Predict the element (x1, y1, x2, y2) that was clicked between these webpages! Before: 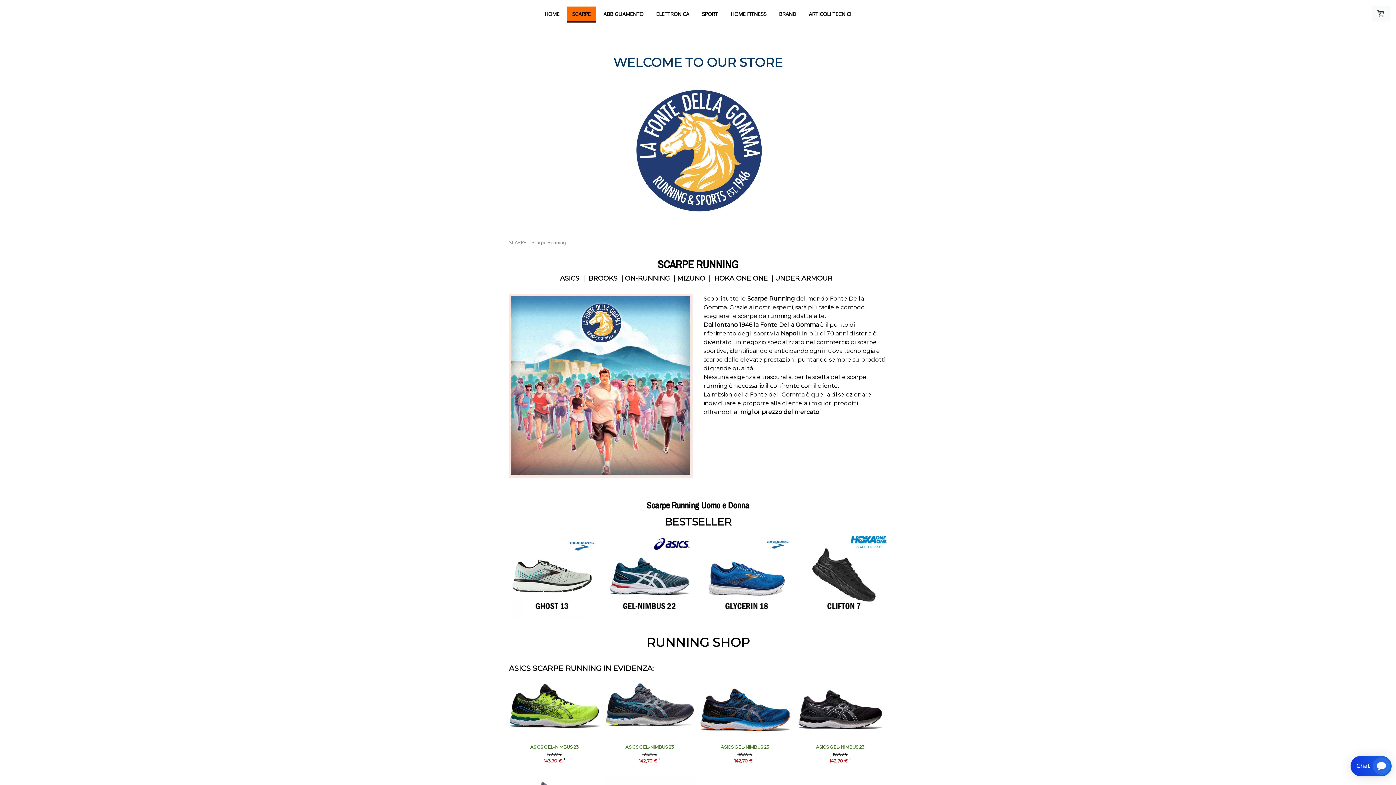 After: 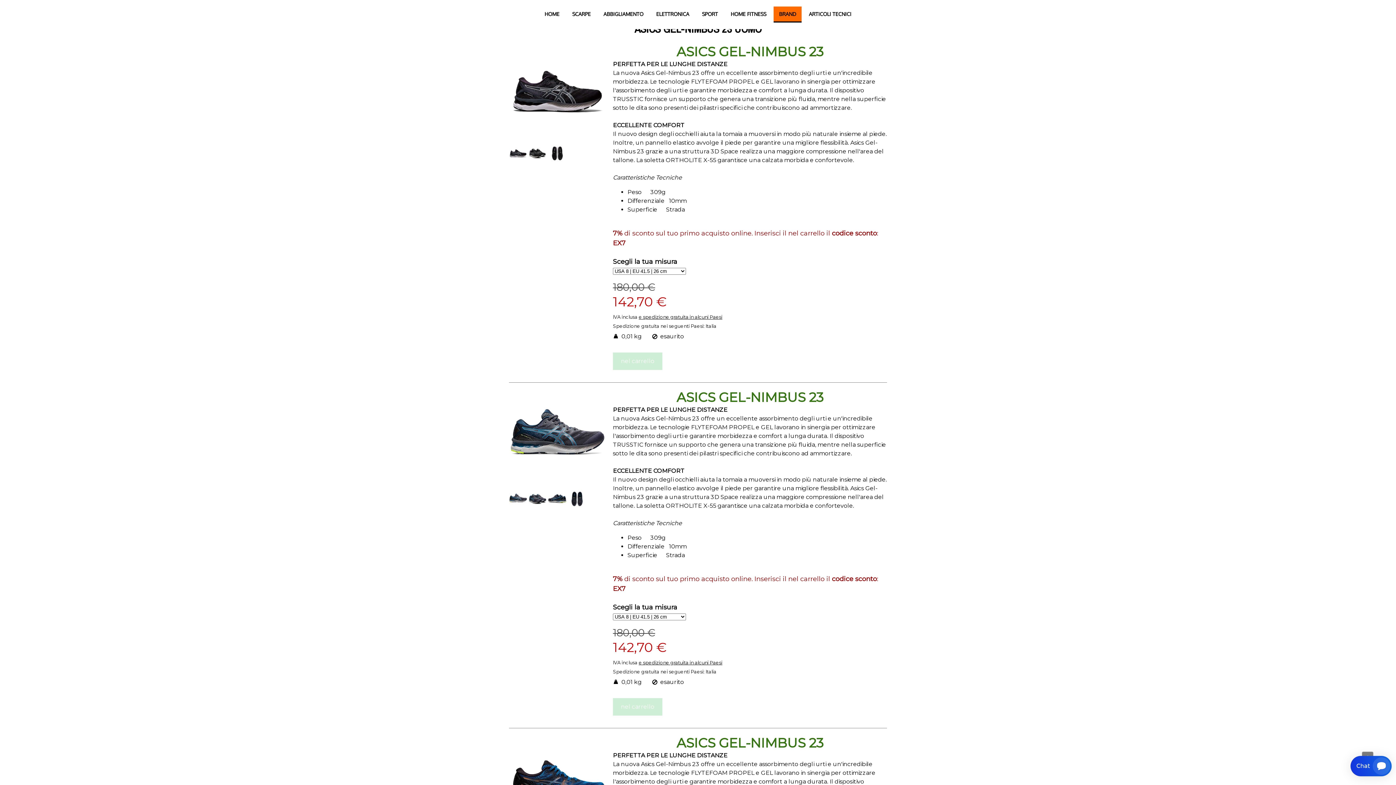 Action: label: ASICS GEL-NIMBUS 23 bbox: (816, 744, 864, 750)